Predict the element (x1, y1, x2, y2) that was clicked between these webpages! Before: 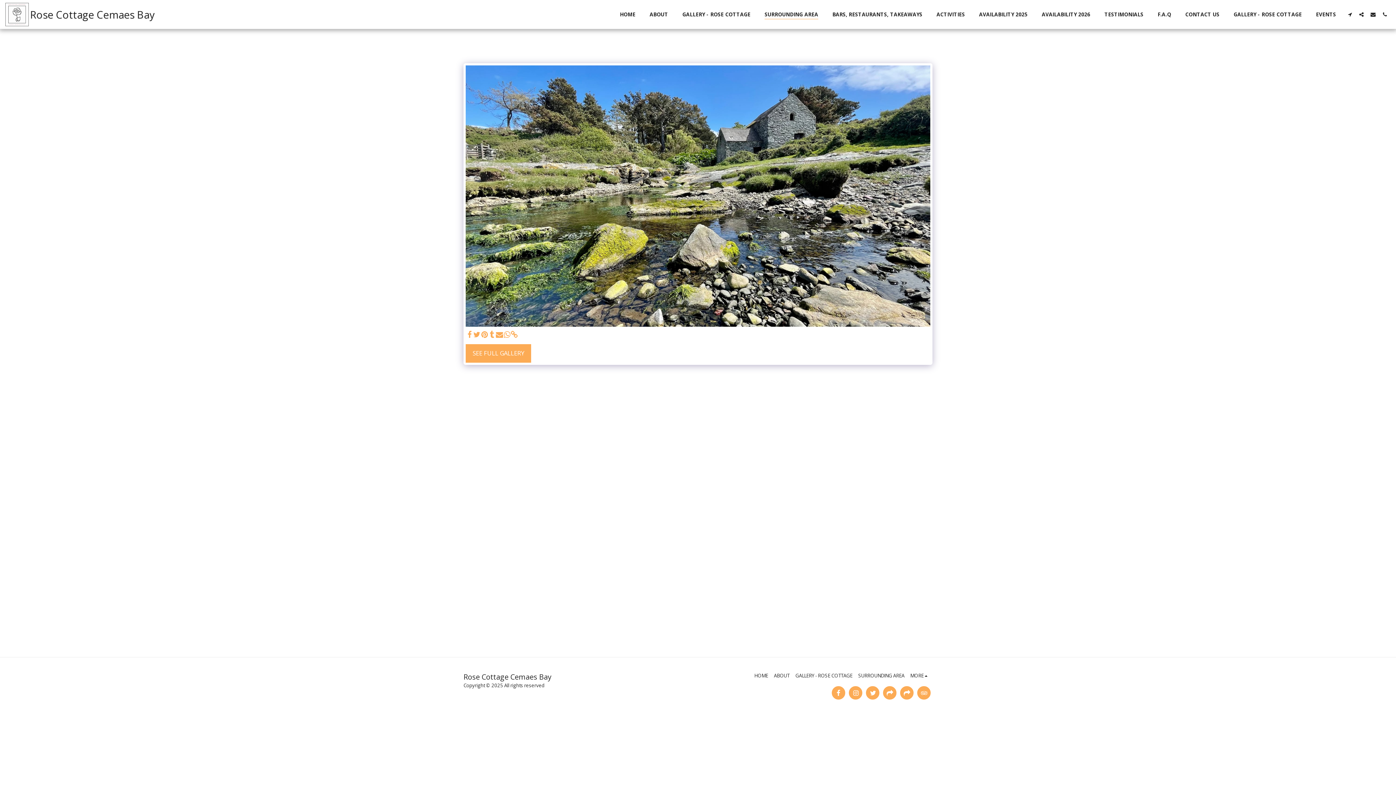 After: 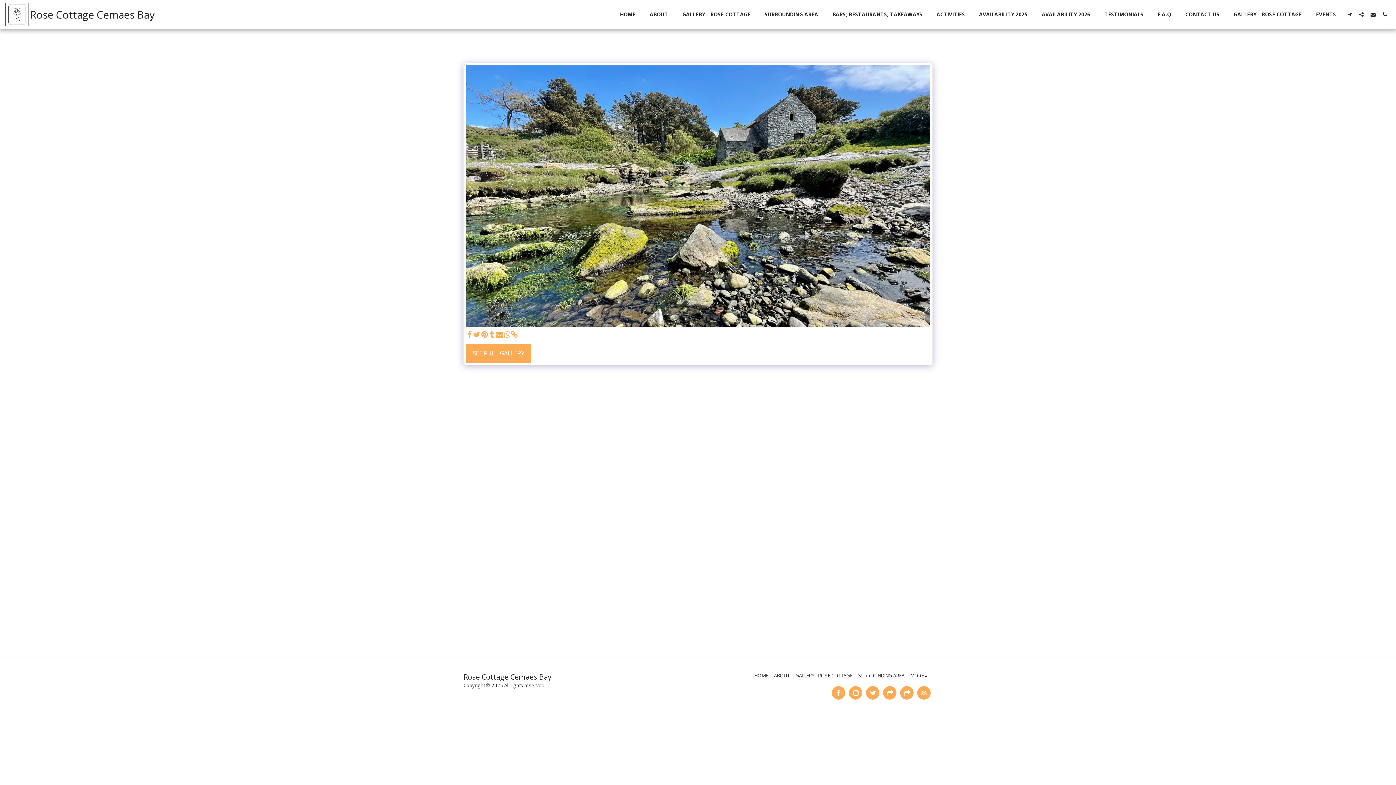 Action: label:   bbox: (503, 330, 510, 338)